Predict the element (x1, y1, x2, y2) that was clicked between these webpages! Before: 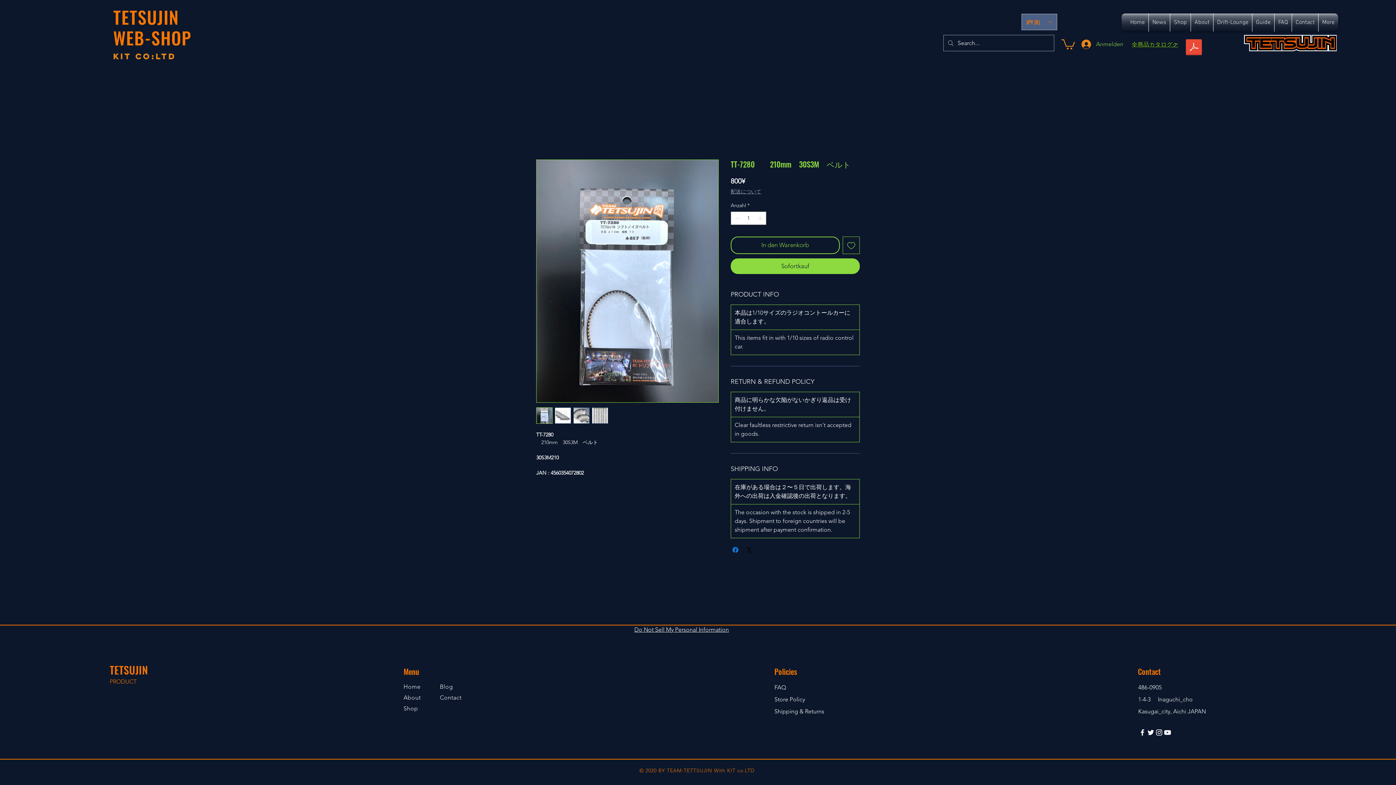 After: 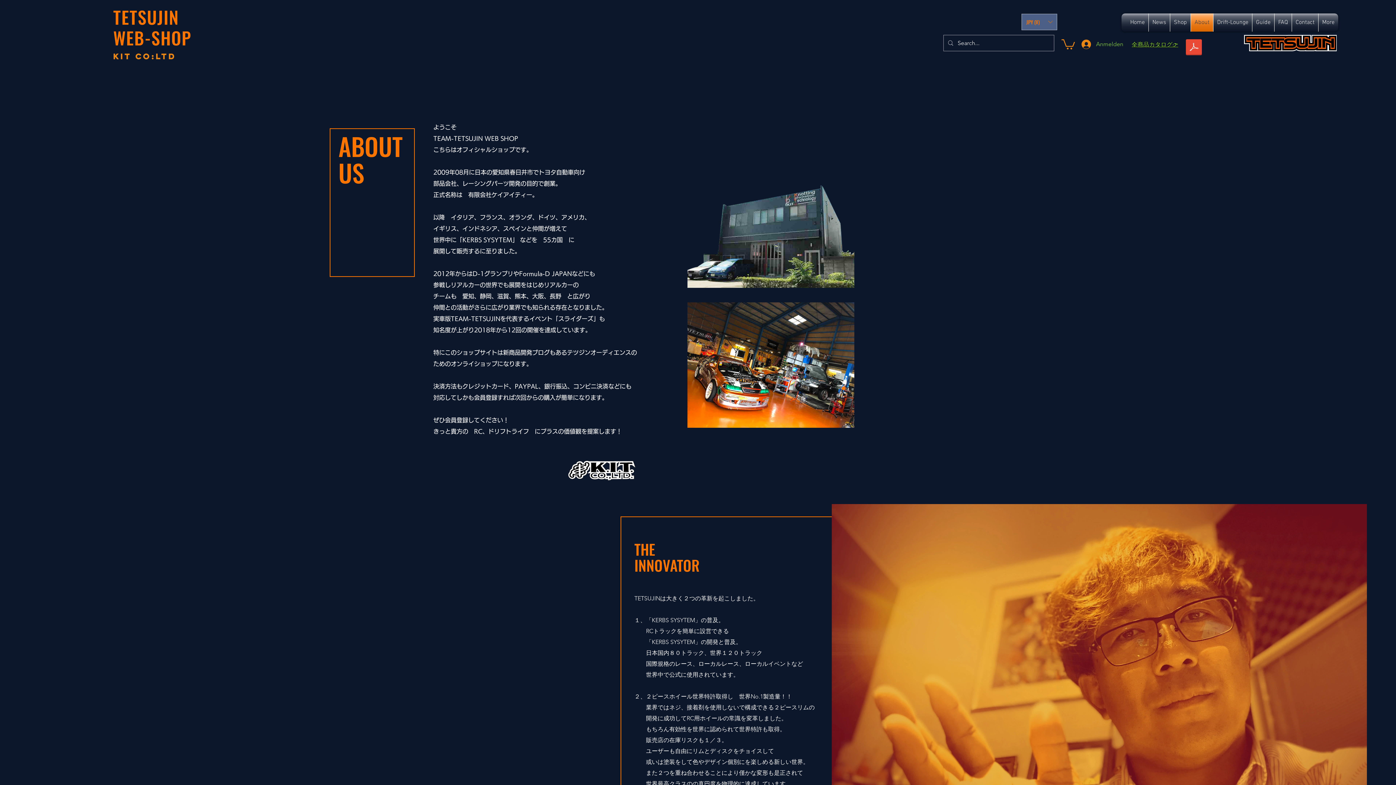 Action: bbox: (403, 694, 422, 701) label: About 